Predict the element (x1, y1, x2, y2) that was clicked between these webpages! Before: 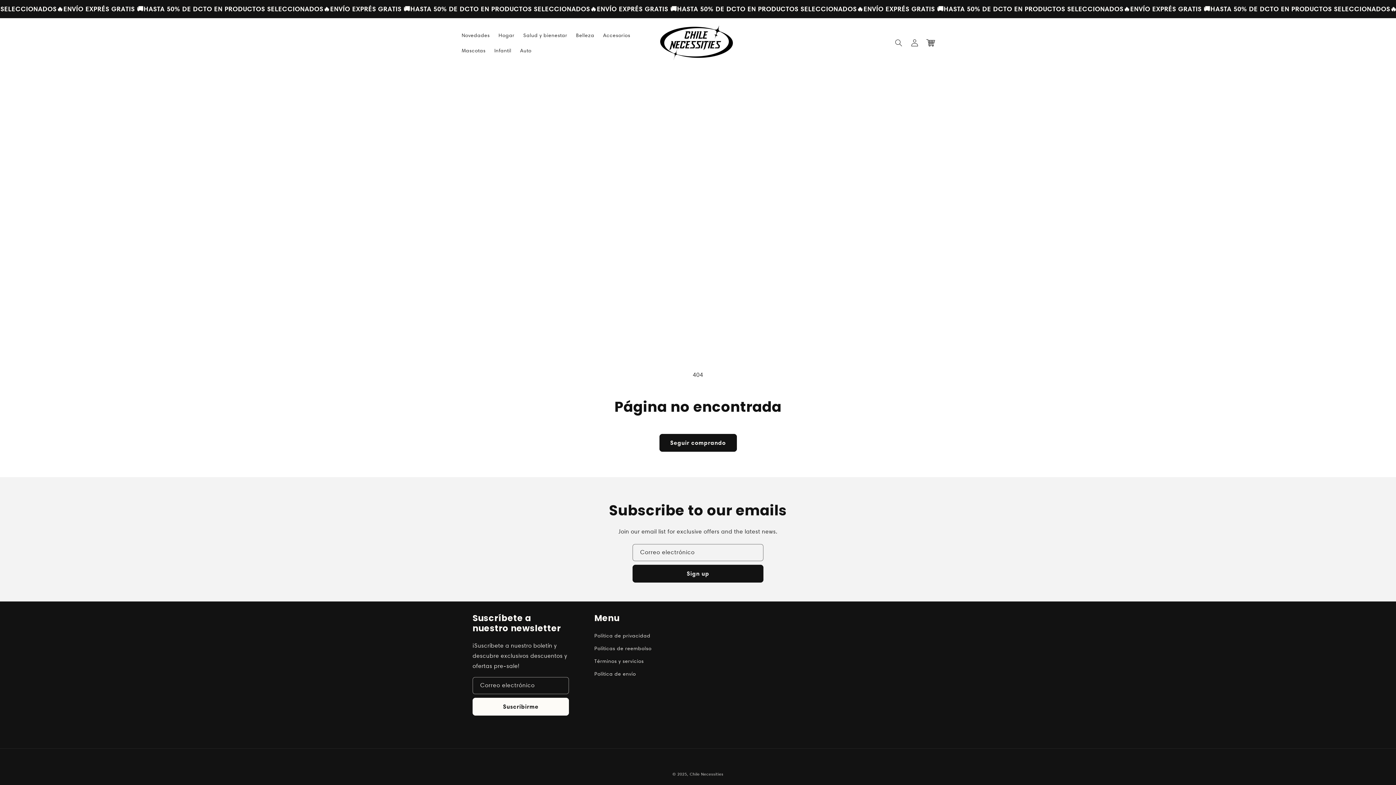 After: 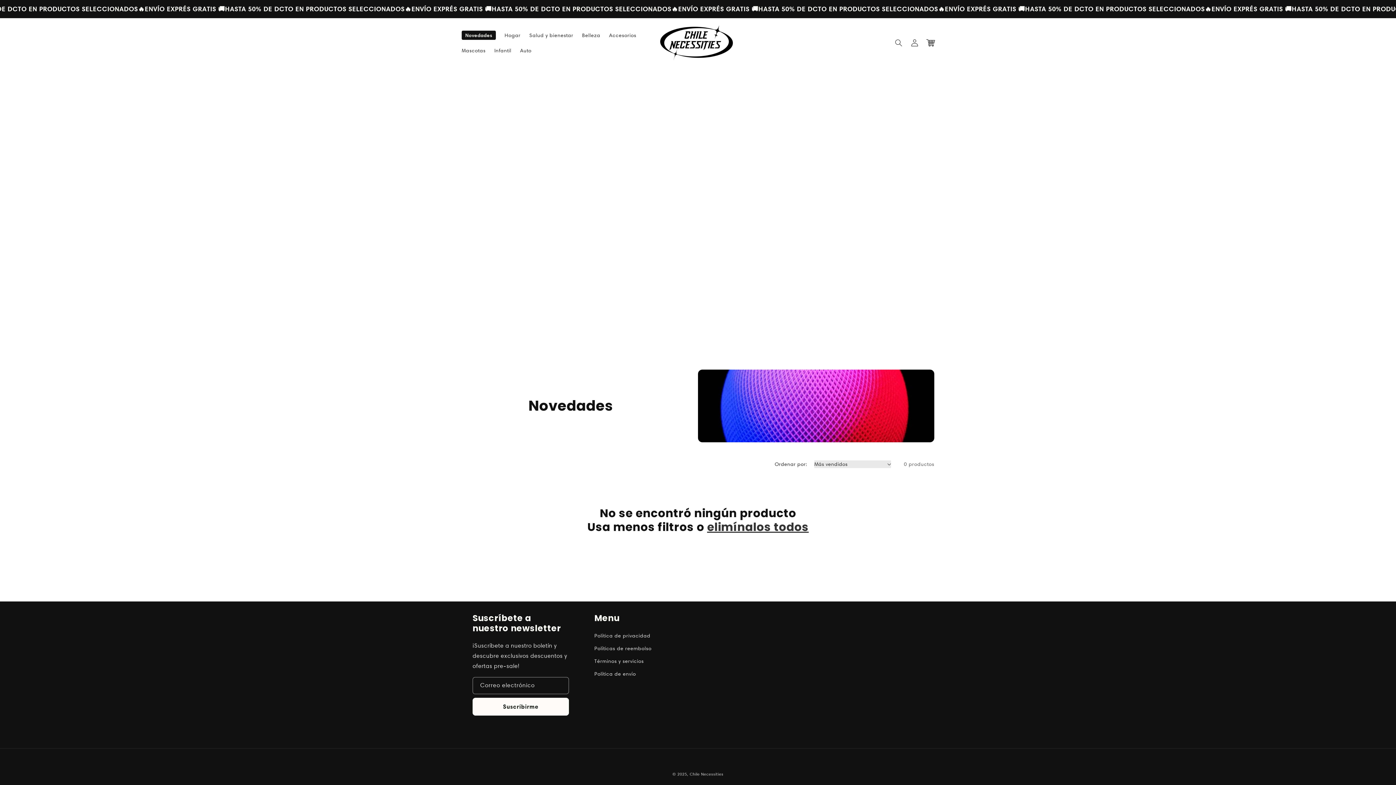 Action: bbox: (457, 27, 494, 42) label: Novedades